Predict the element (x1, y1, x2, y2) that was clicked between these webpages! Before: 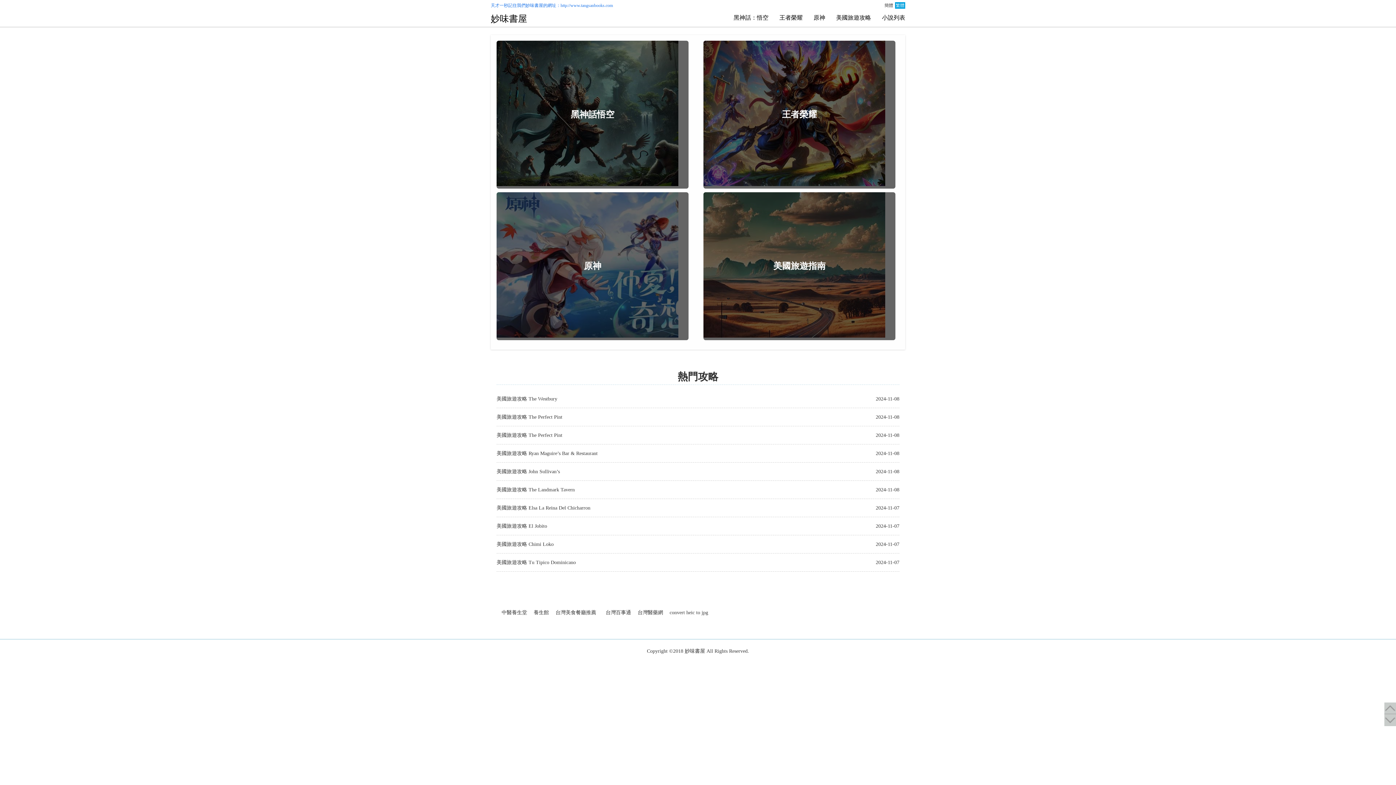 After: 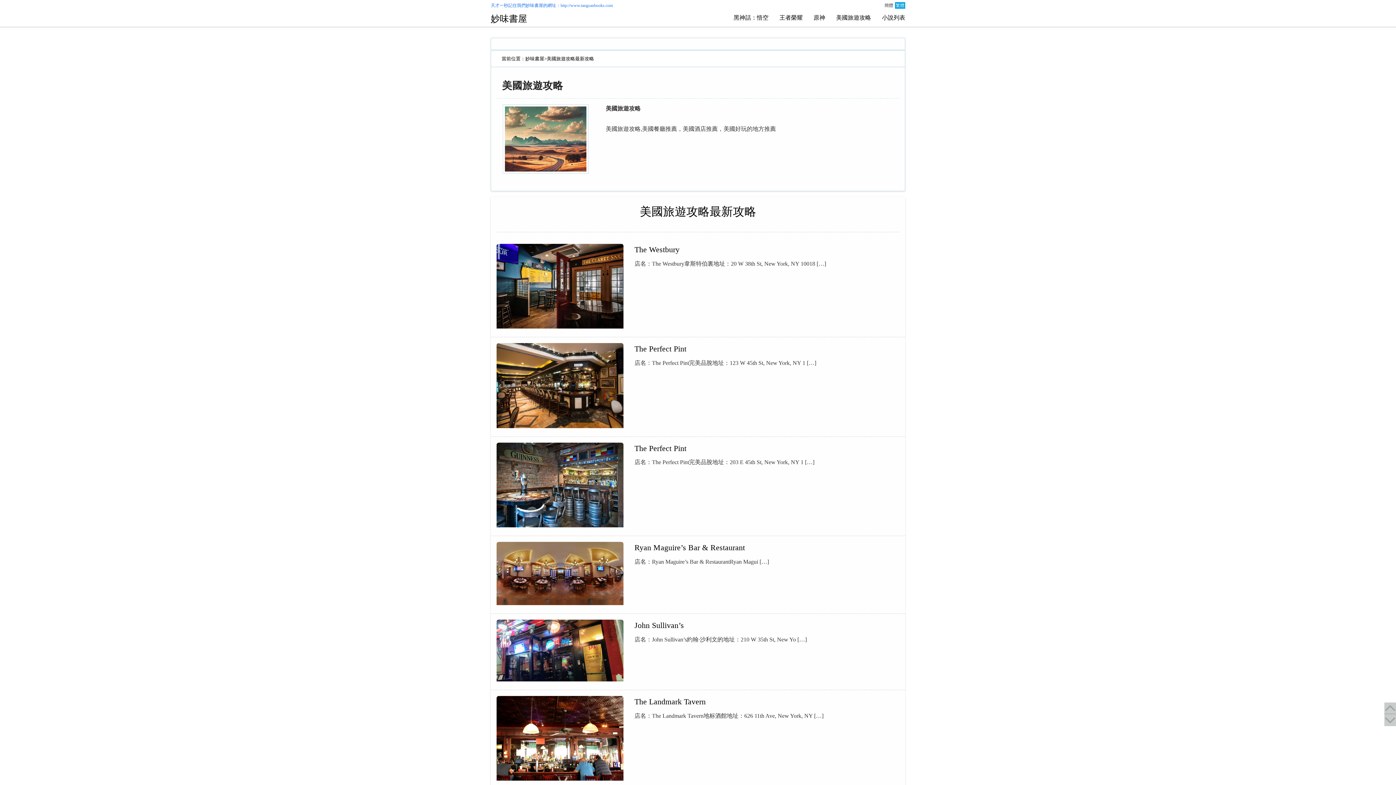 Action: bbox: (496, 414, 527, 420) label: 美國旅遊攻略